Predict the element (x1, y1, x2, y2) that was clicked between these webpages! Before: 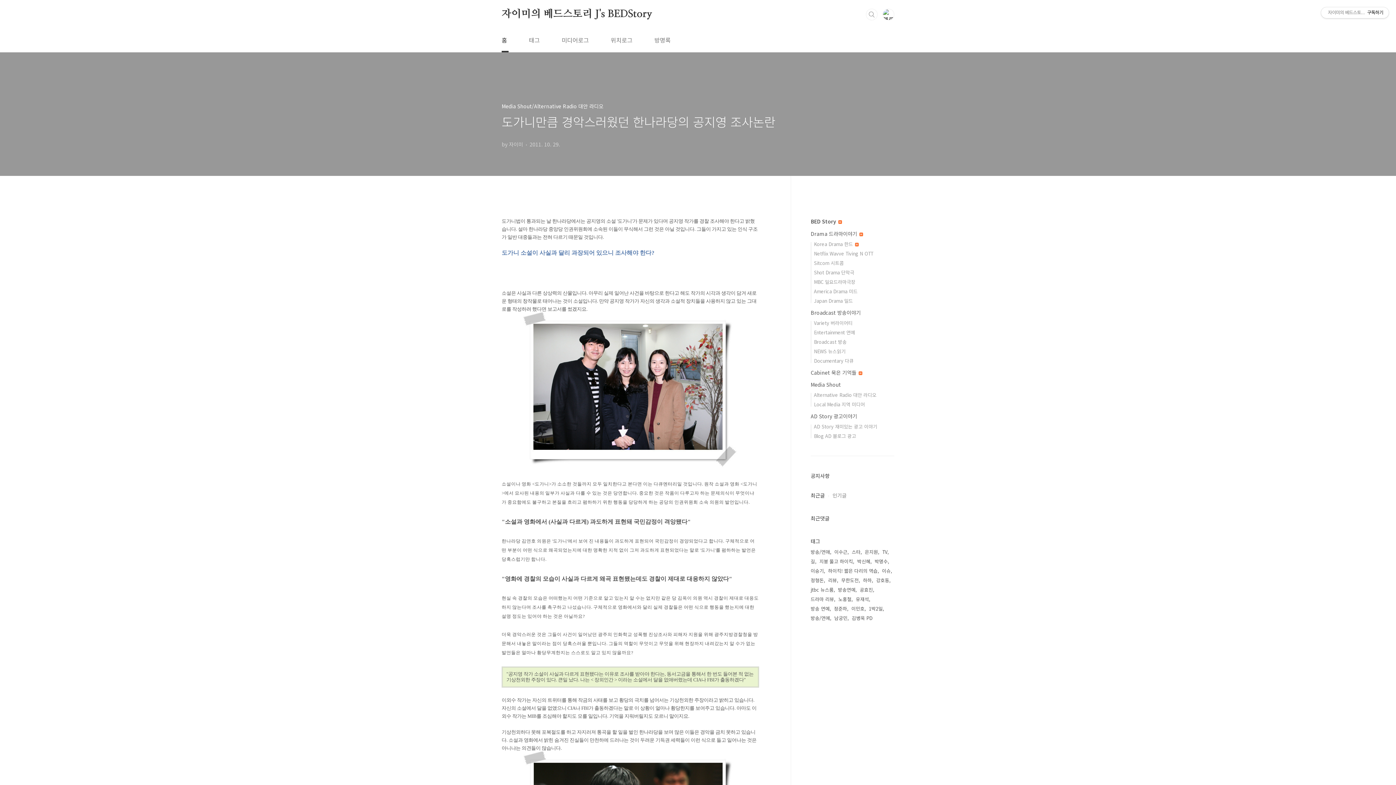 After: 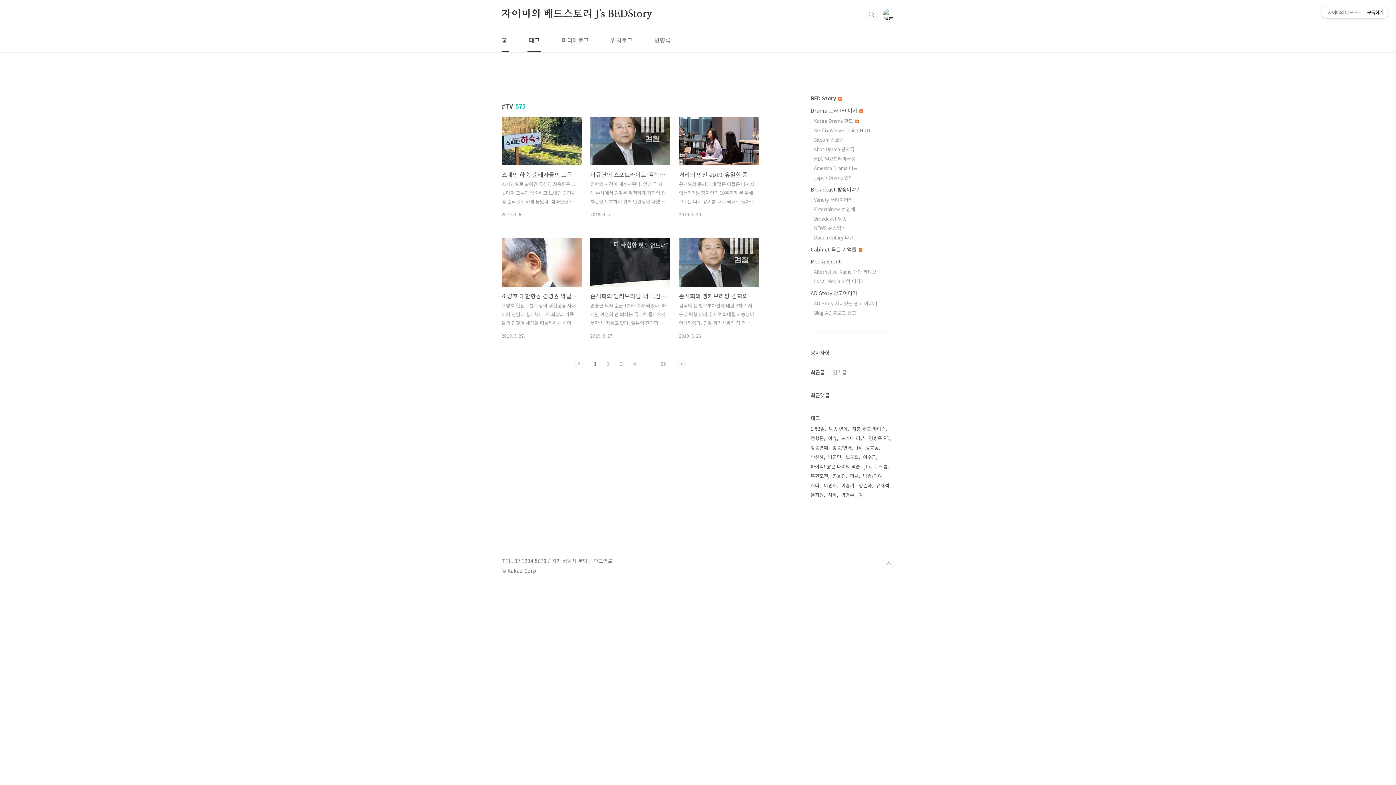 Action: bbox: (882, 547, 889, 557) label: TV